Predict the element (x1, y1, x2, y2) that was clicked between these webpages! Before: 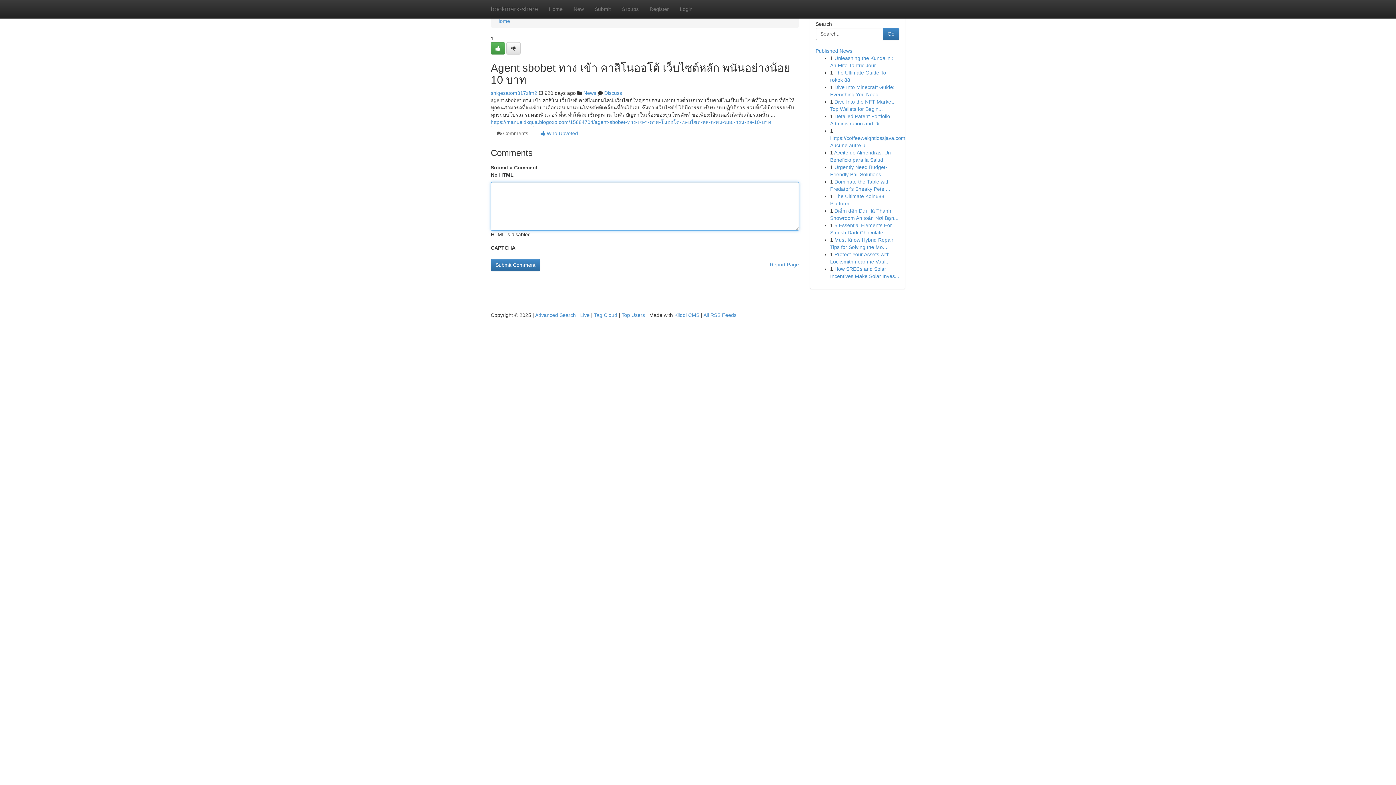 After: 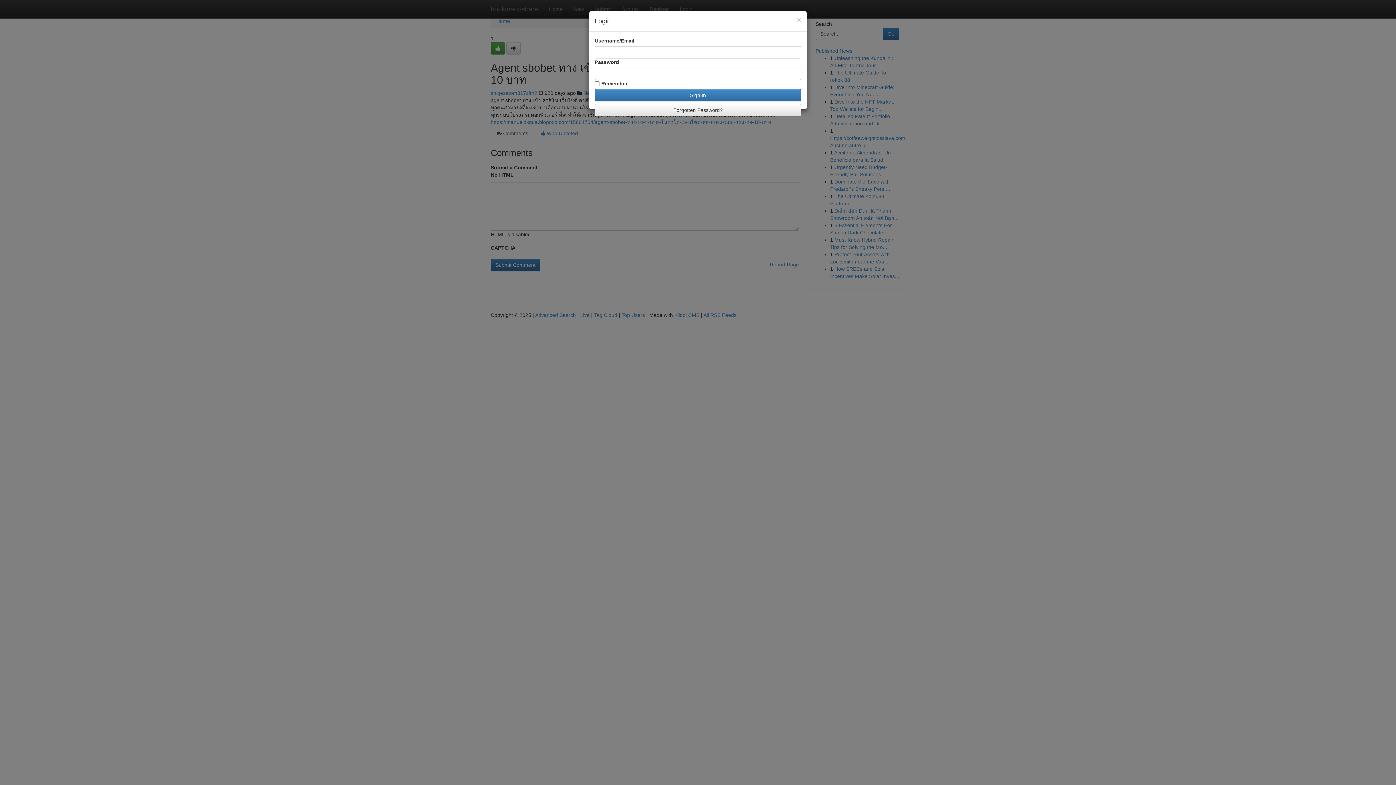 Action: label: Login bbox: (674, 0, 698, 18)